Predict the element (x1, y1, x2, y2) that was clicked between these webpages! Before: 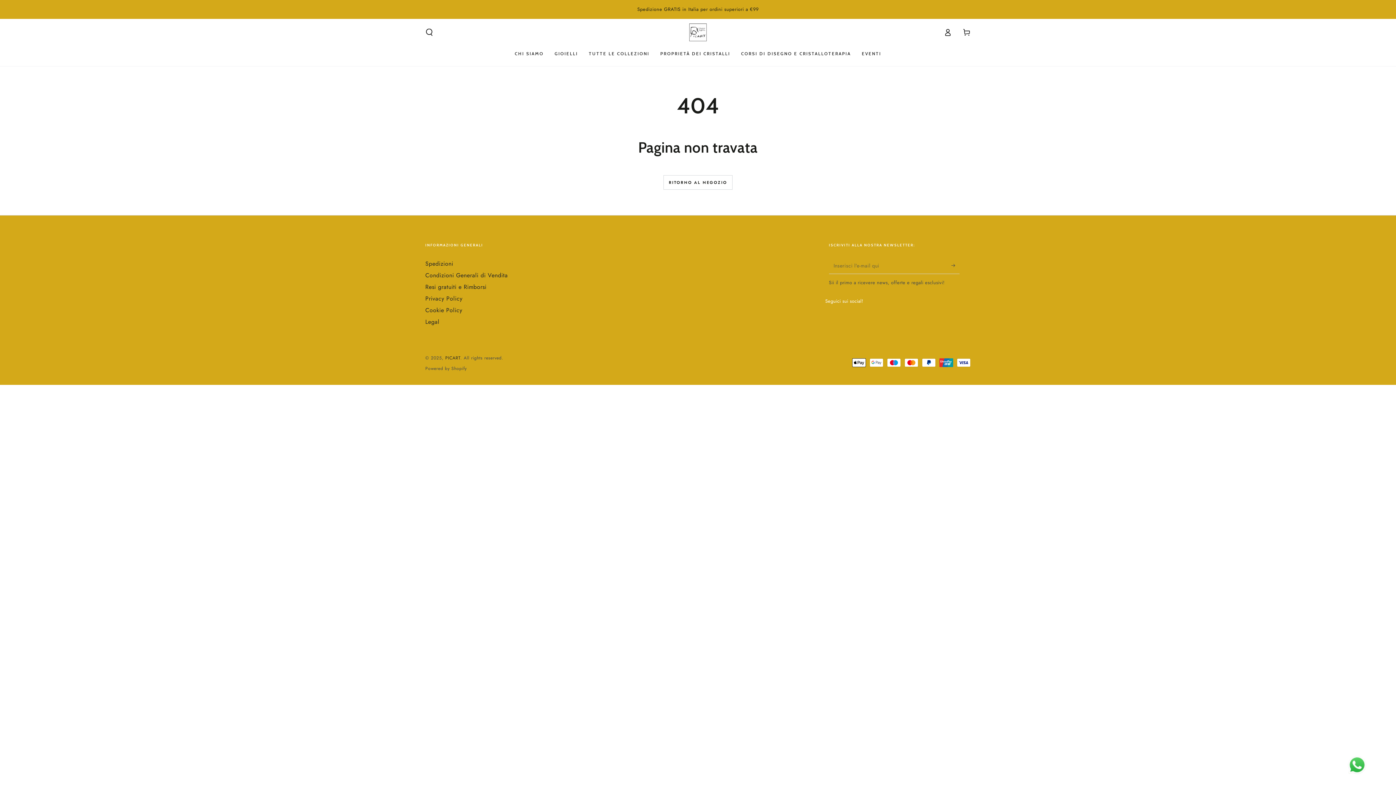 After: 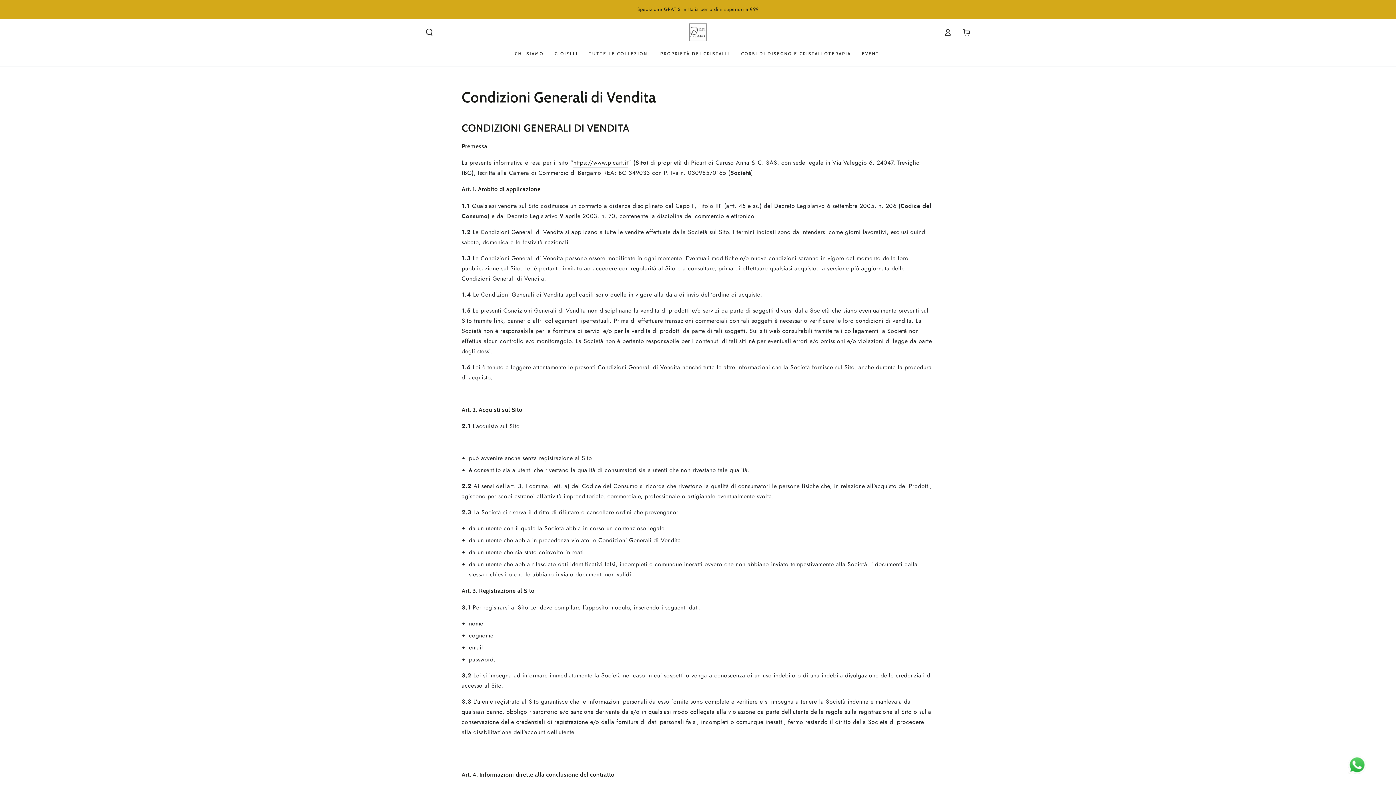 Action: bbox: (425, 271, 508, 279) label: Condizioni Generali di Vendita